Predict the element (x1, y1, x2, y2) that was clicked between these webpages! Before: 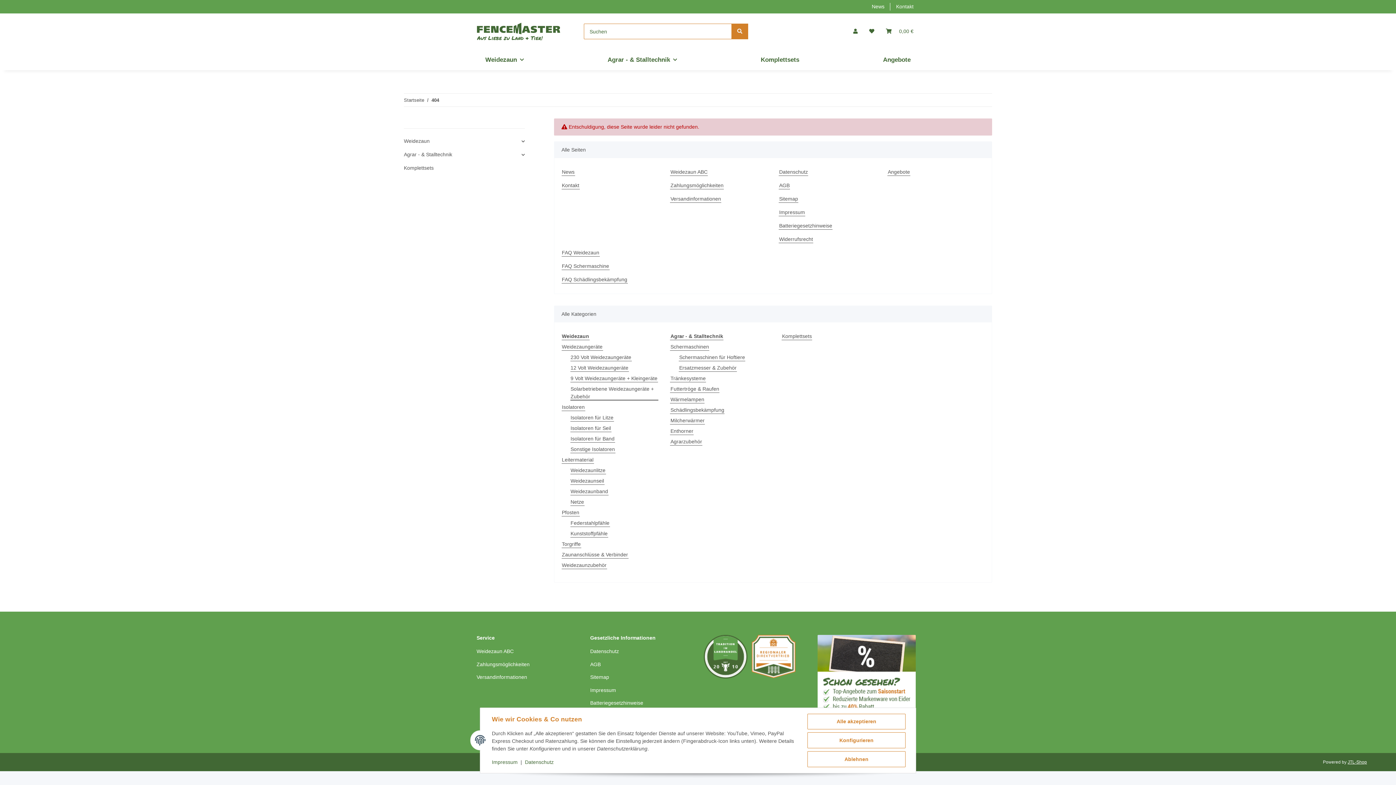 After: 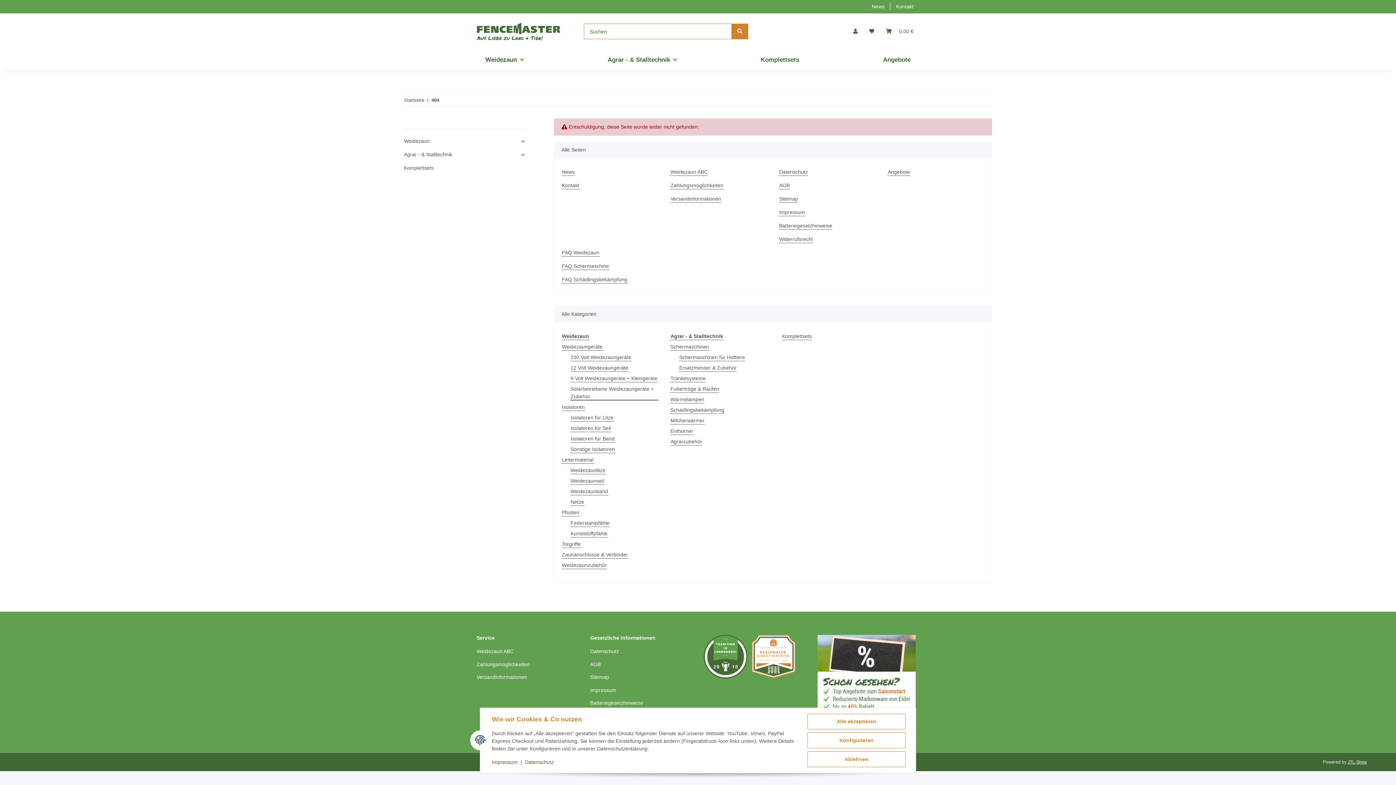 Action: bbox: (731, 23, 748, 39) label: Suchen